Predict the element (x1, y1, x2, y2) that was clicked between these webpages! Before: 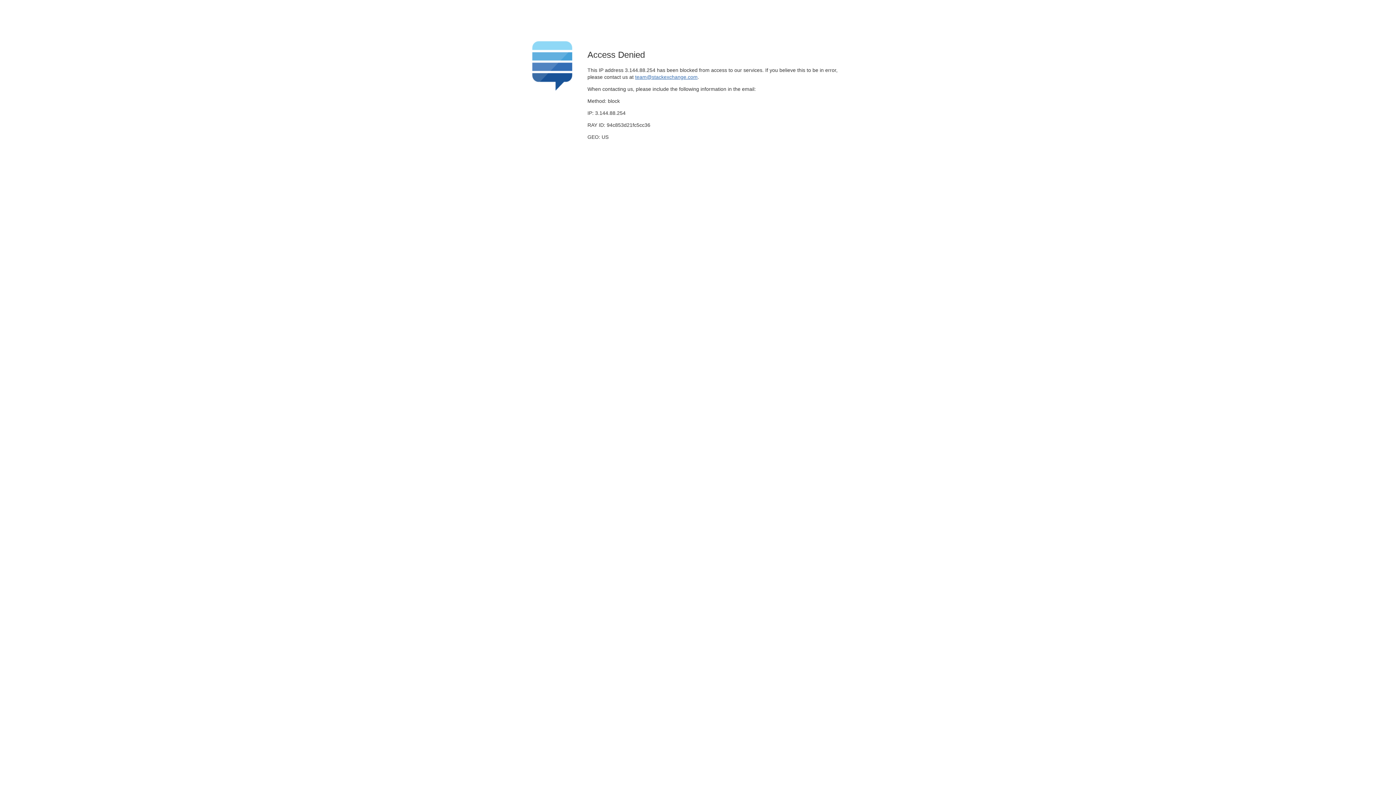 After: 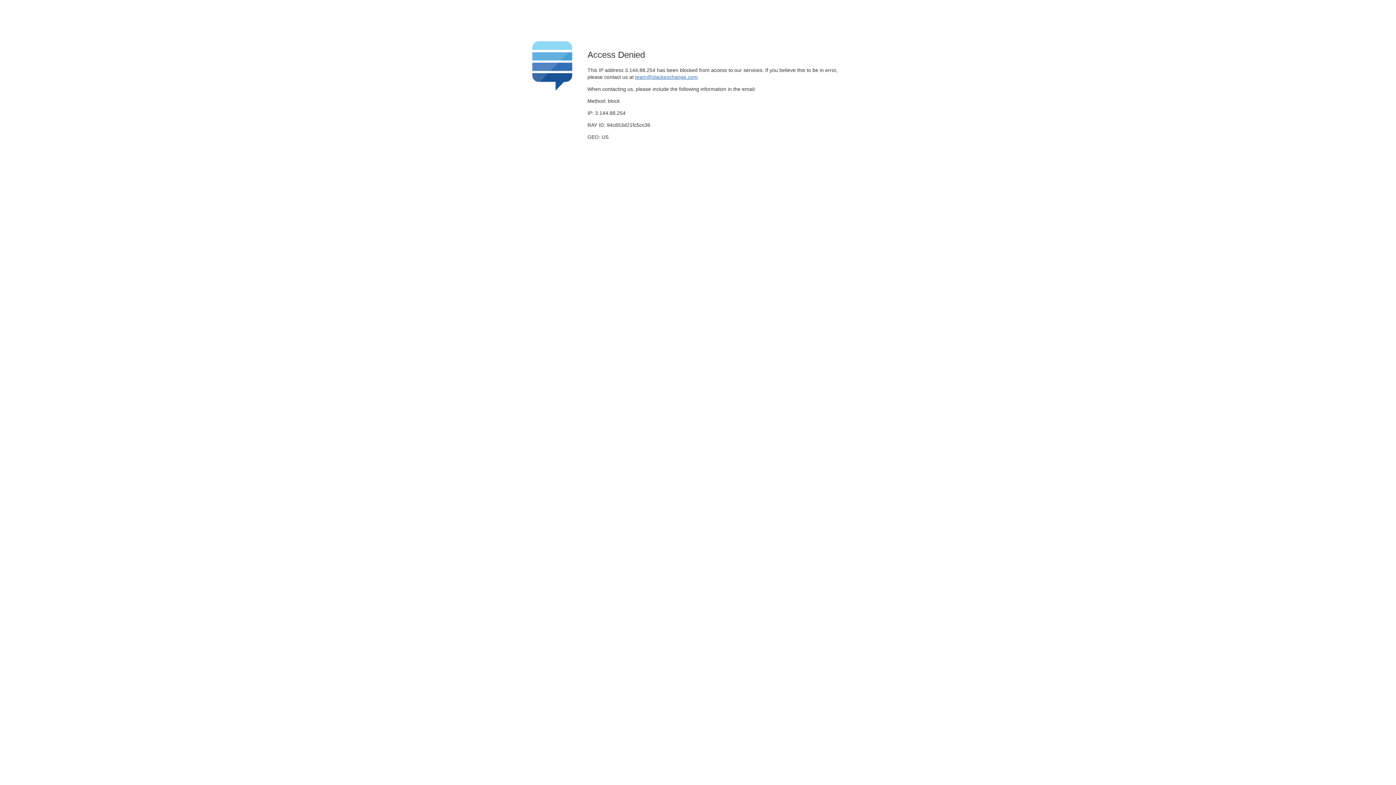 Action: label: team@stackexchange.com bbox: (635, 74, 697, 79)